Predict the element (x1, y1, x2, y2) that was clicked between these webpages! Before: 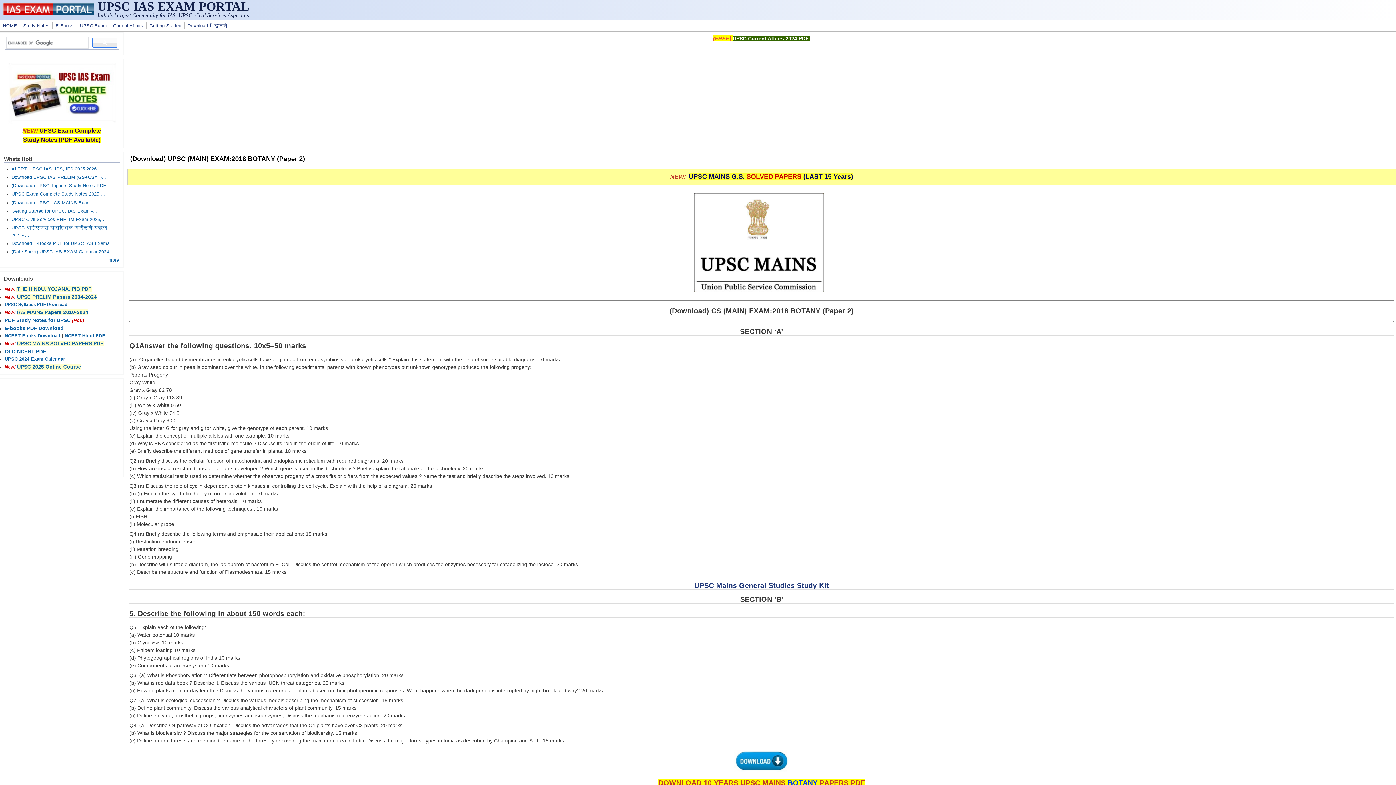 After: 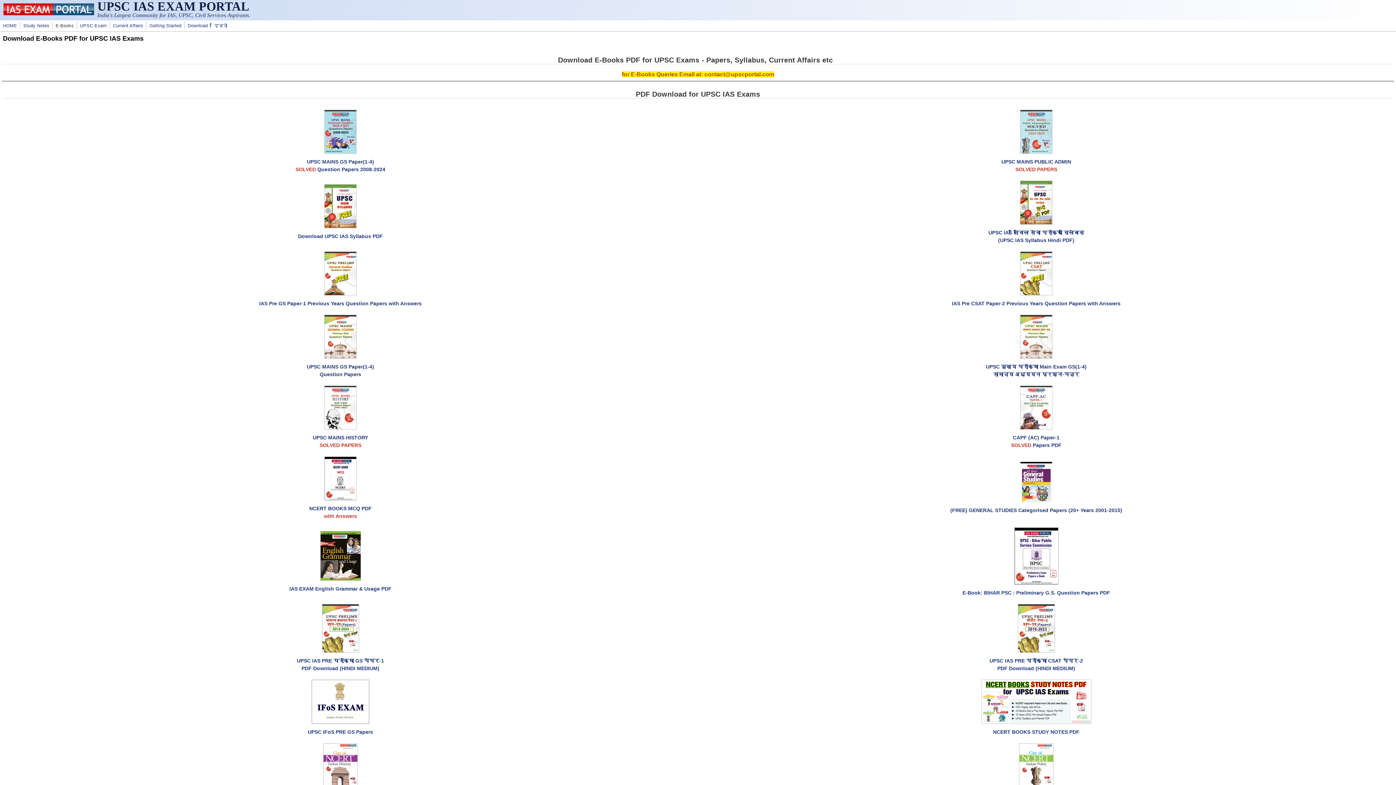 Action: label: E-Books bbox: (54, 22, 75, 29)